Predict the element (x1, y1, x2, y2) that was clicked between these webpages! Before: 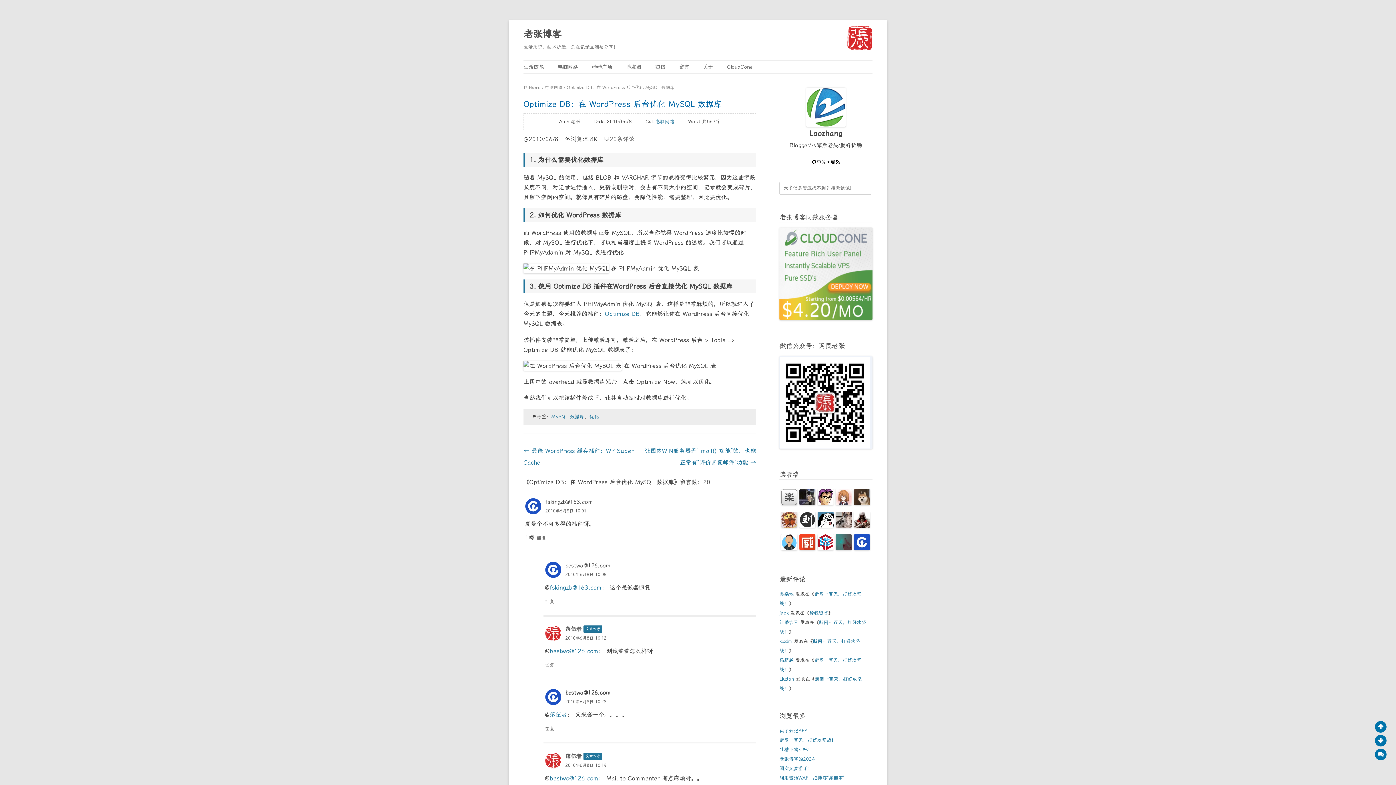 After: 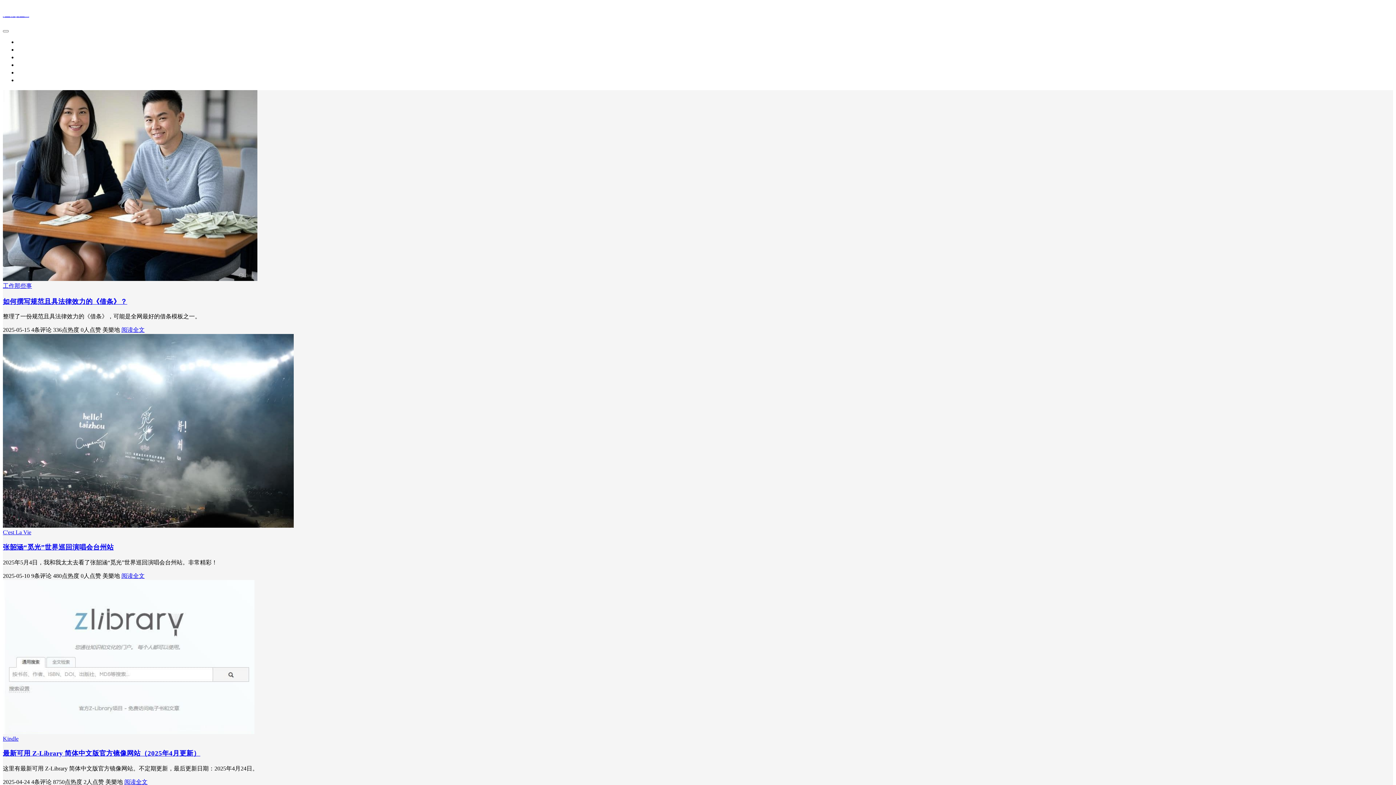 Action: label: 美樂地 bbox: (779, 591, 793, 597)